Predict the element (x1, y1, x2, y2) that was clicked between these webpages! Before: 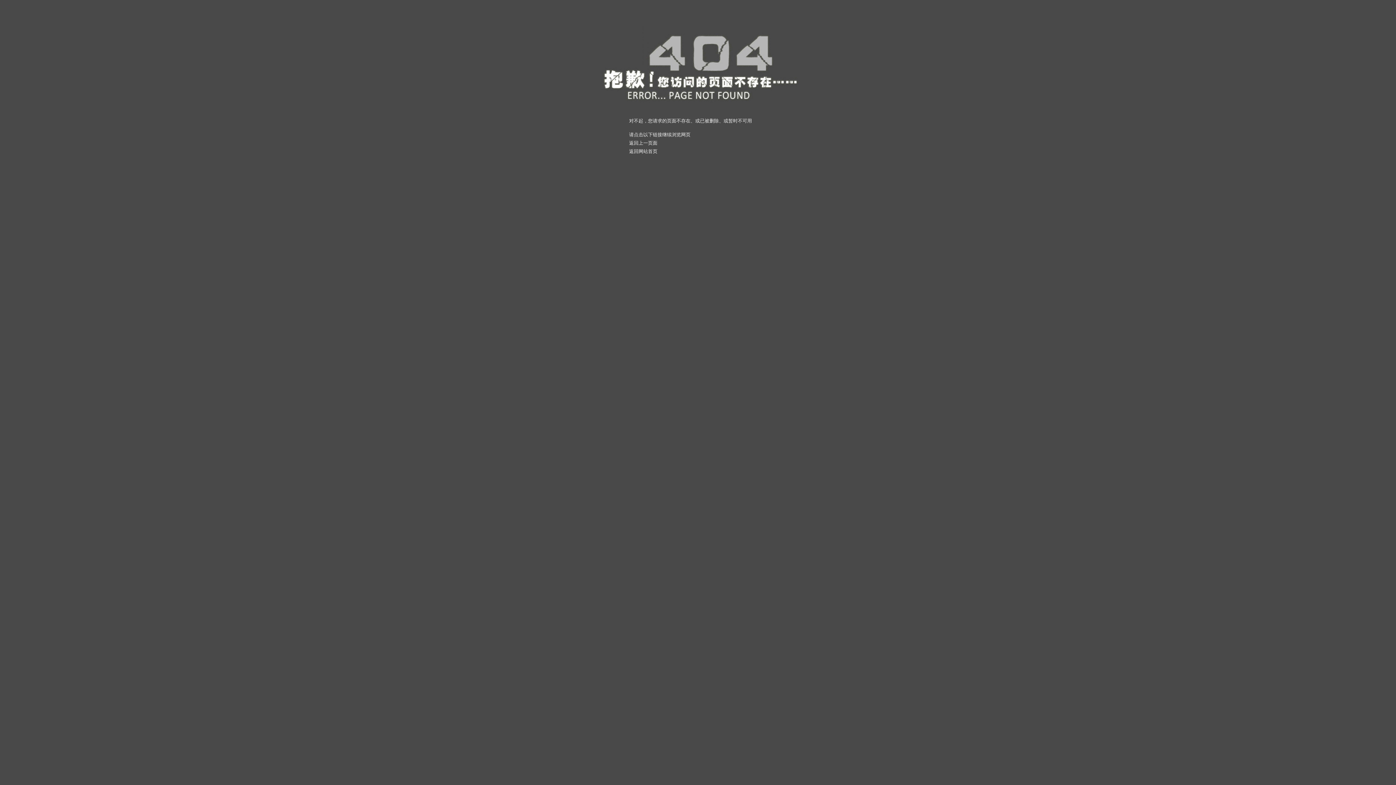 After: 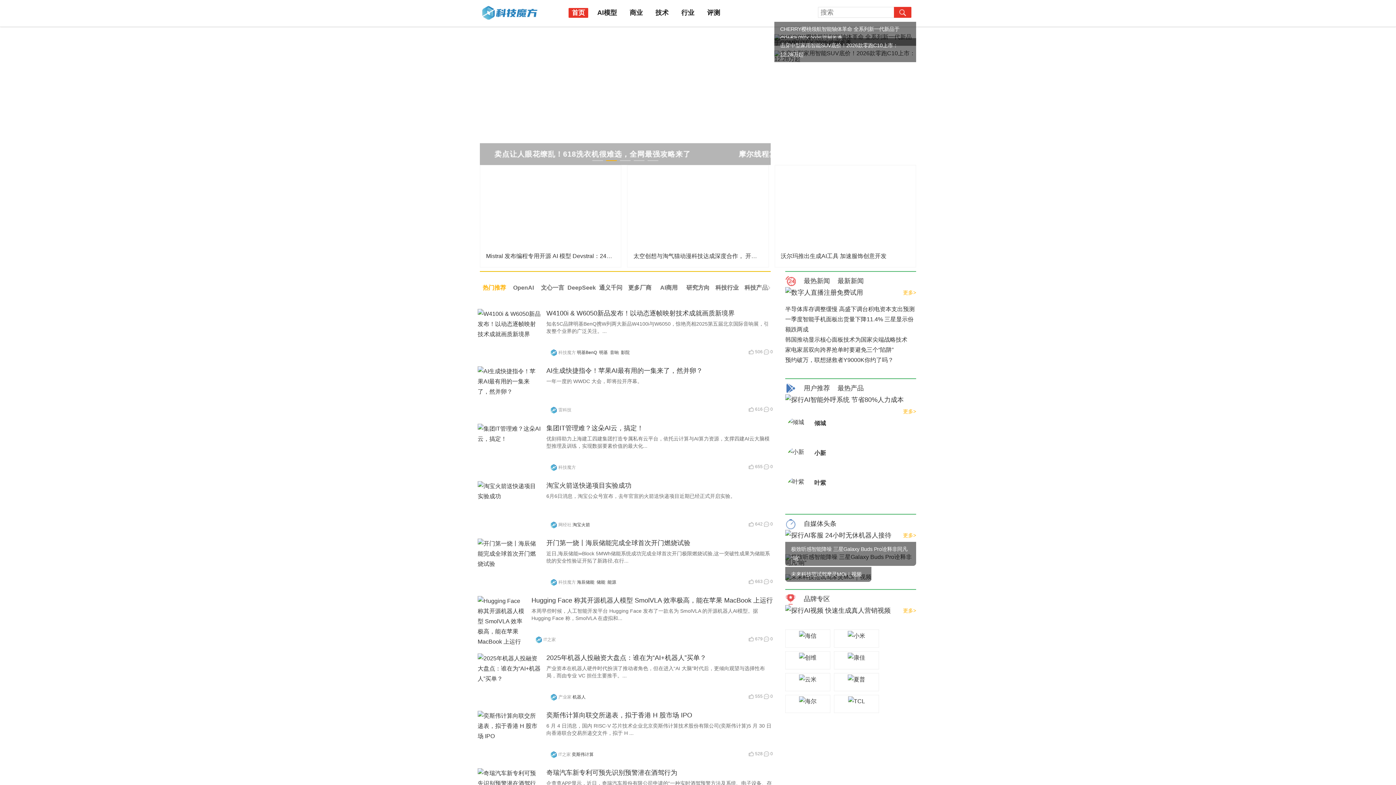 Action: label: 返回网站首页 bbox: (629, 148, 657, 154)